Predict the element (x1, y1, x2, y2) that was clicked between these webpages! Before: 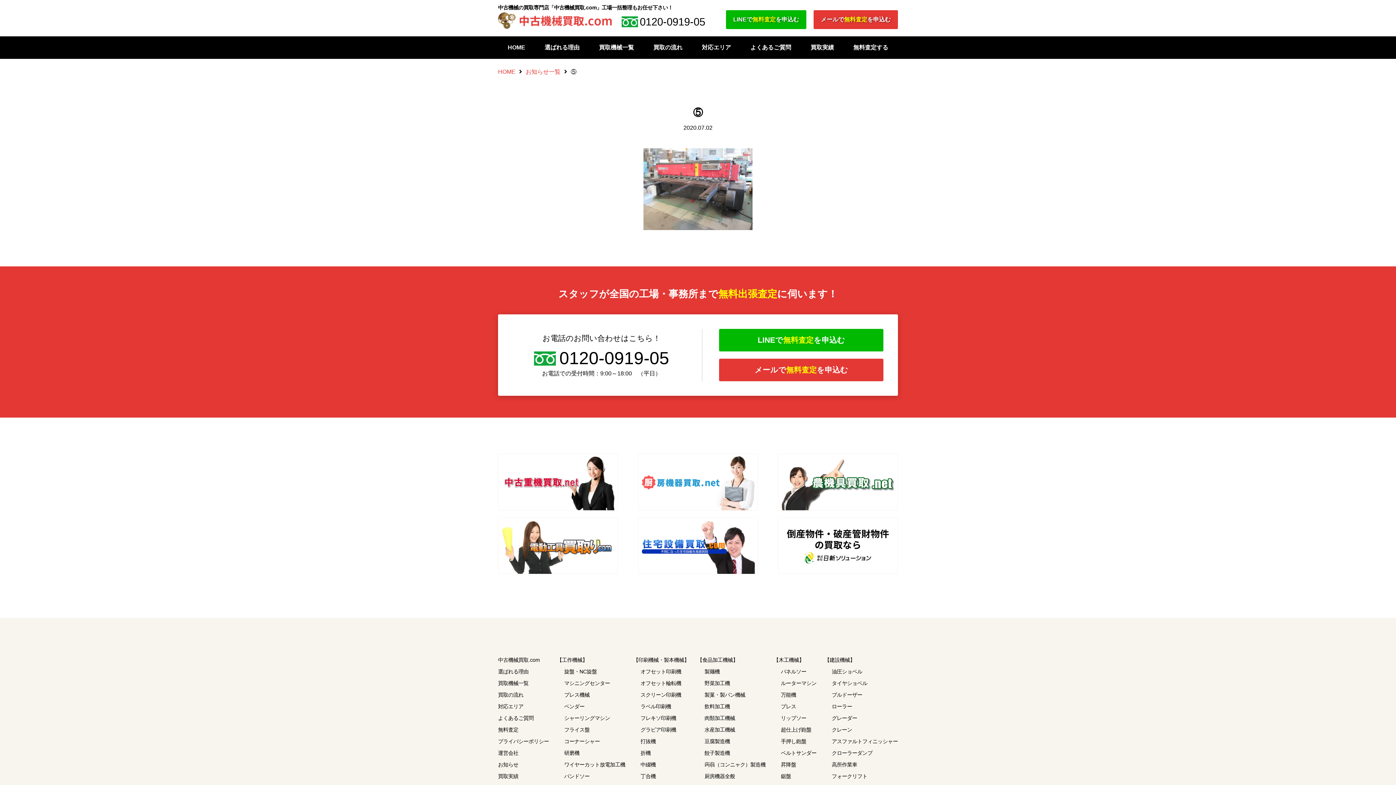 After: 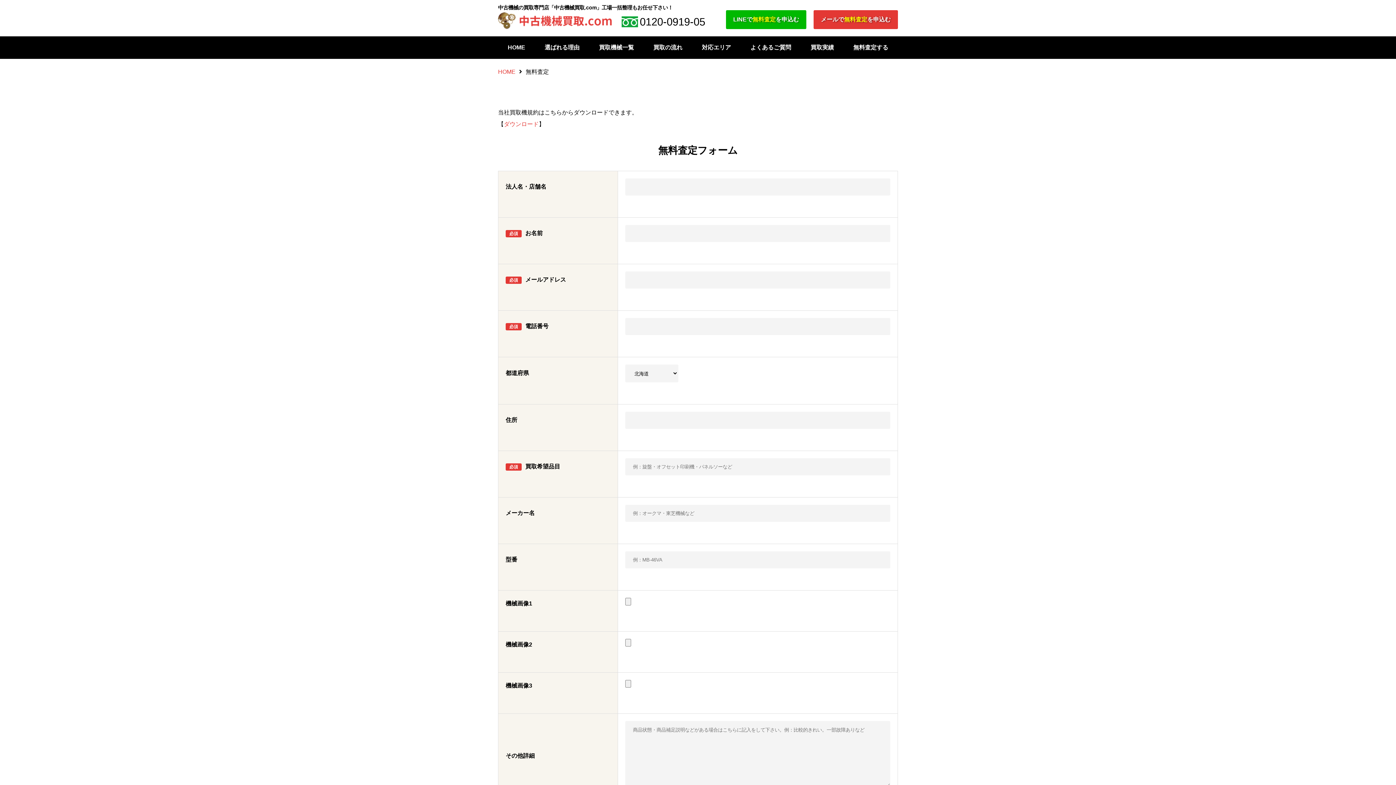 Action: bbox: (853, 36, 888, 58) label: 無料査定する